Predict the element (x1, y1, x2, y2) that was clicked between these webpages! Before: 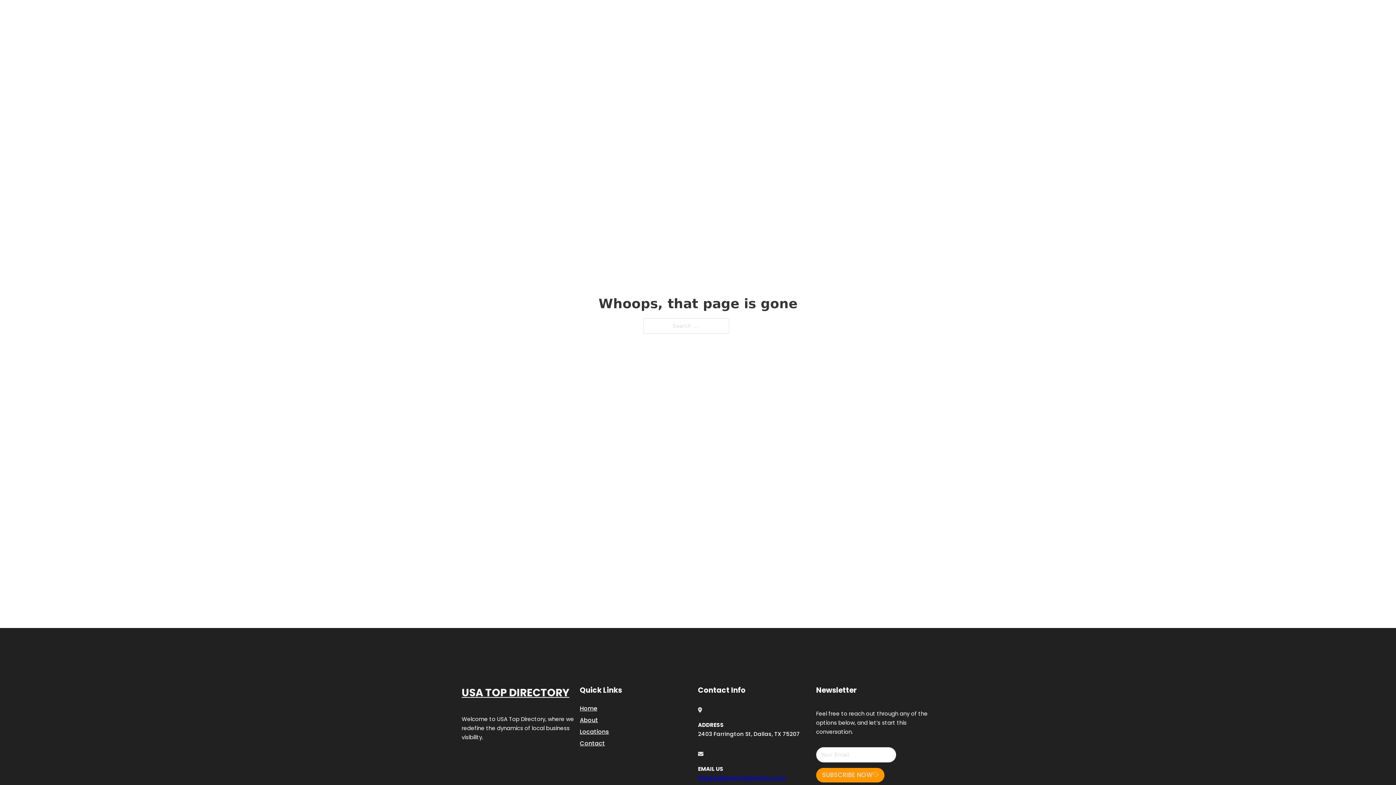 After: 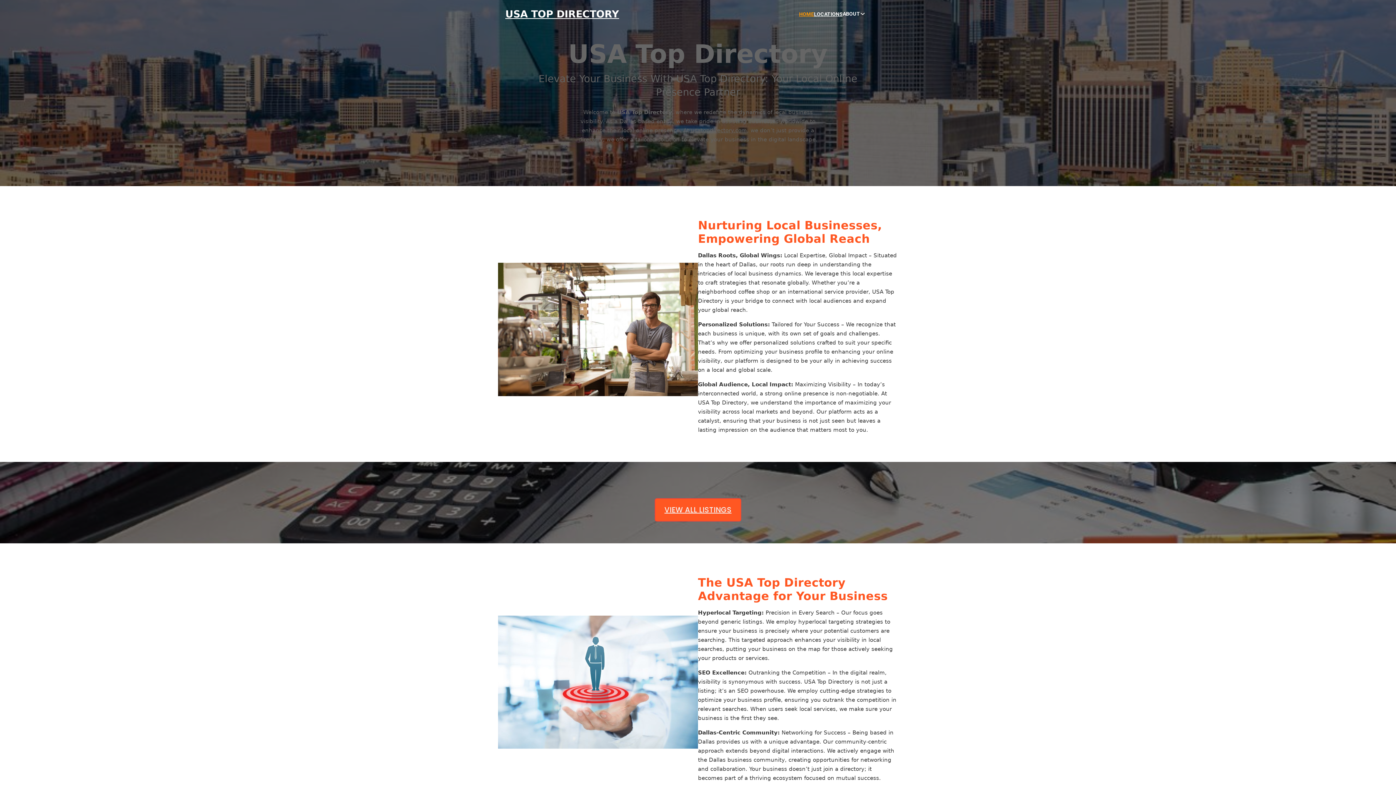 Action: label: USA TOP DIRECTORY bbox: (505, 8, 619, 19)